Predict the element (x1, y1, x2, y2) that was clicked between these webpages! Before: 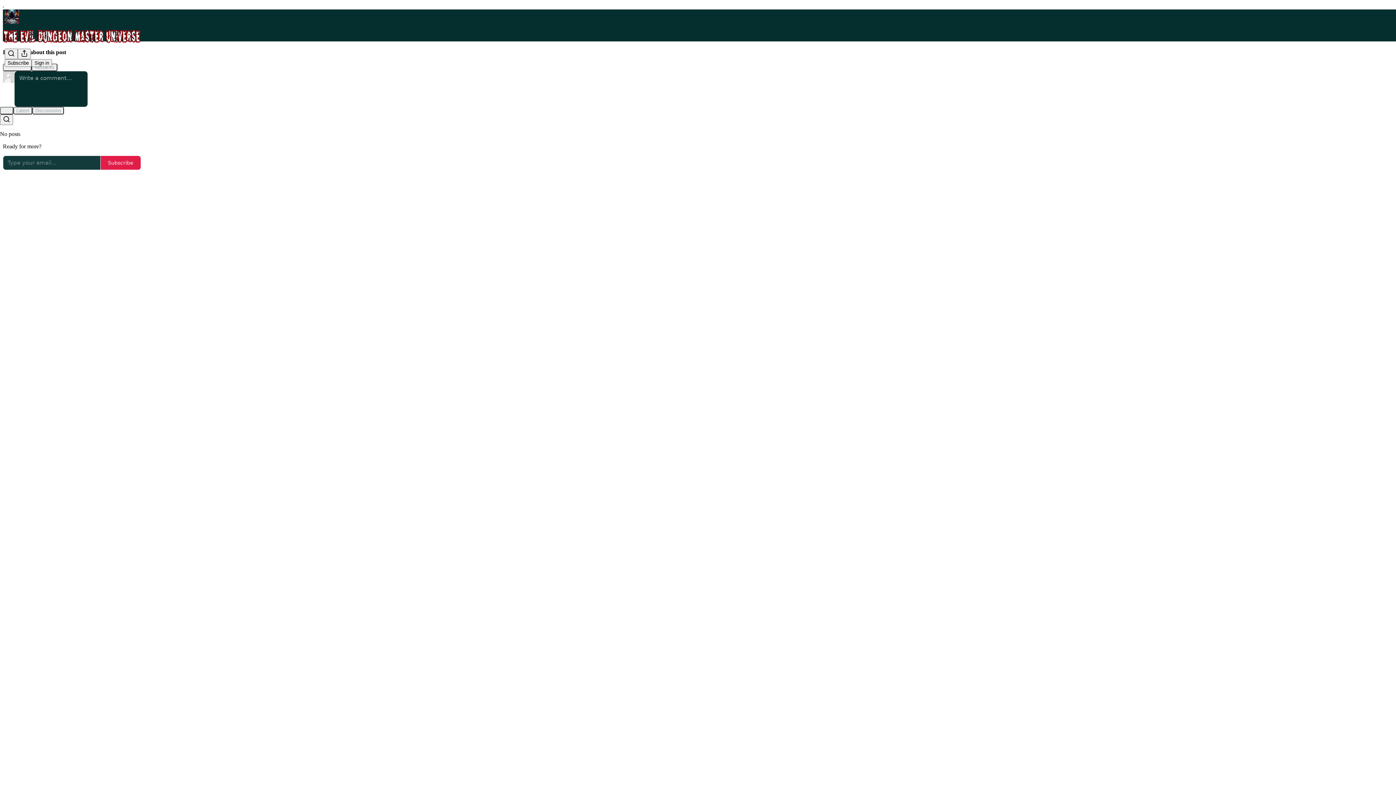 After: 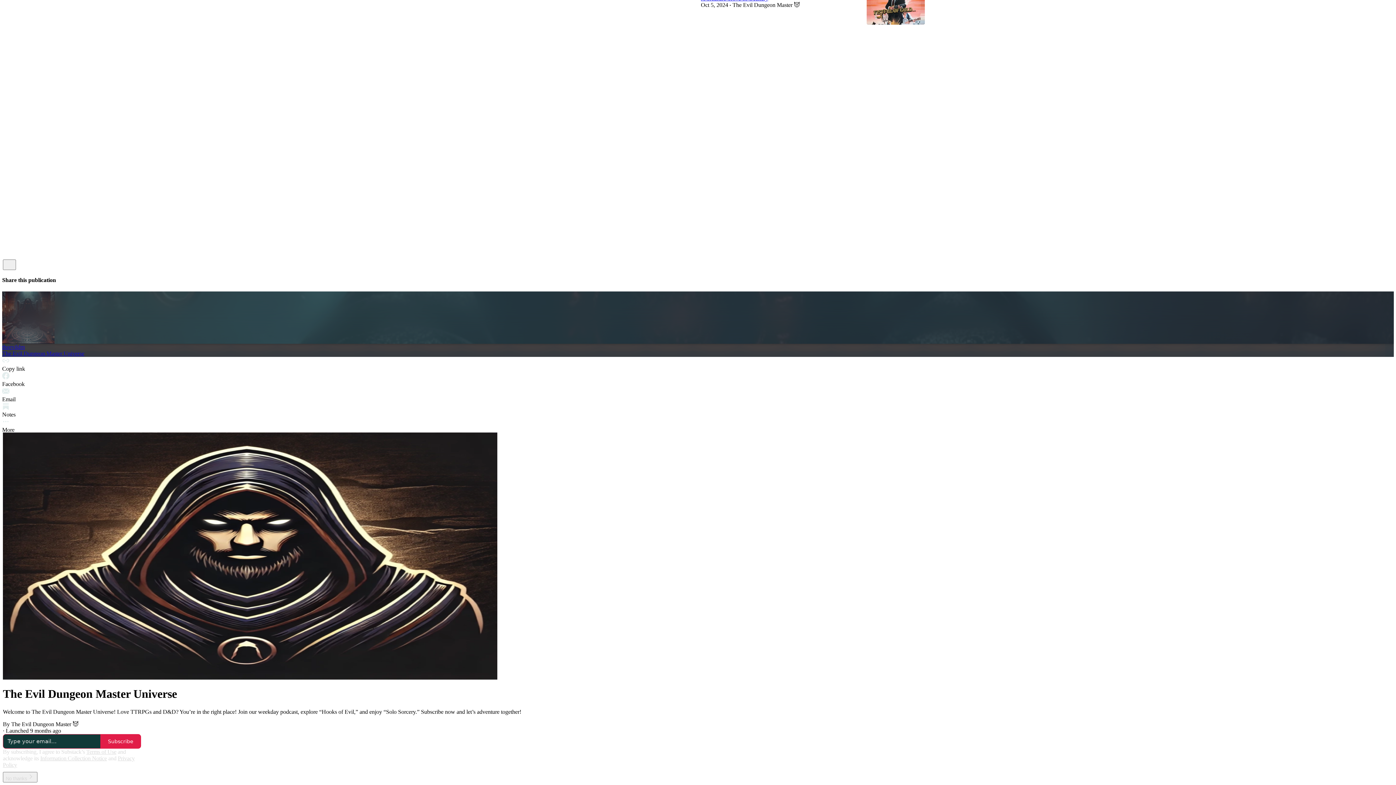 Action: bbox: (2, 29, 1399, 42)